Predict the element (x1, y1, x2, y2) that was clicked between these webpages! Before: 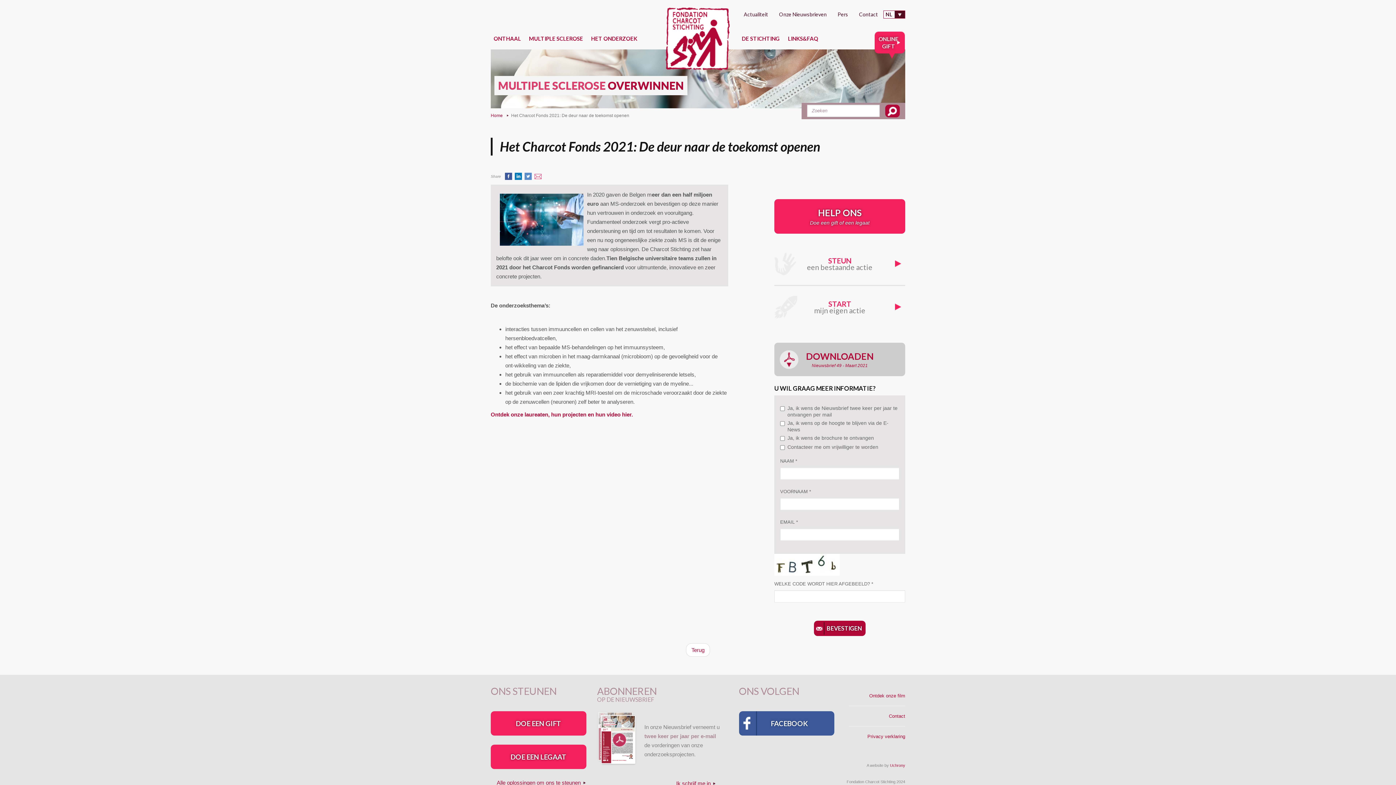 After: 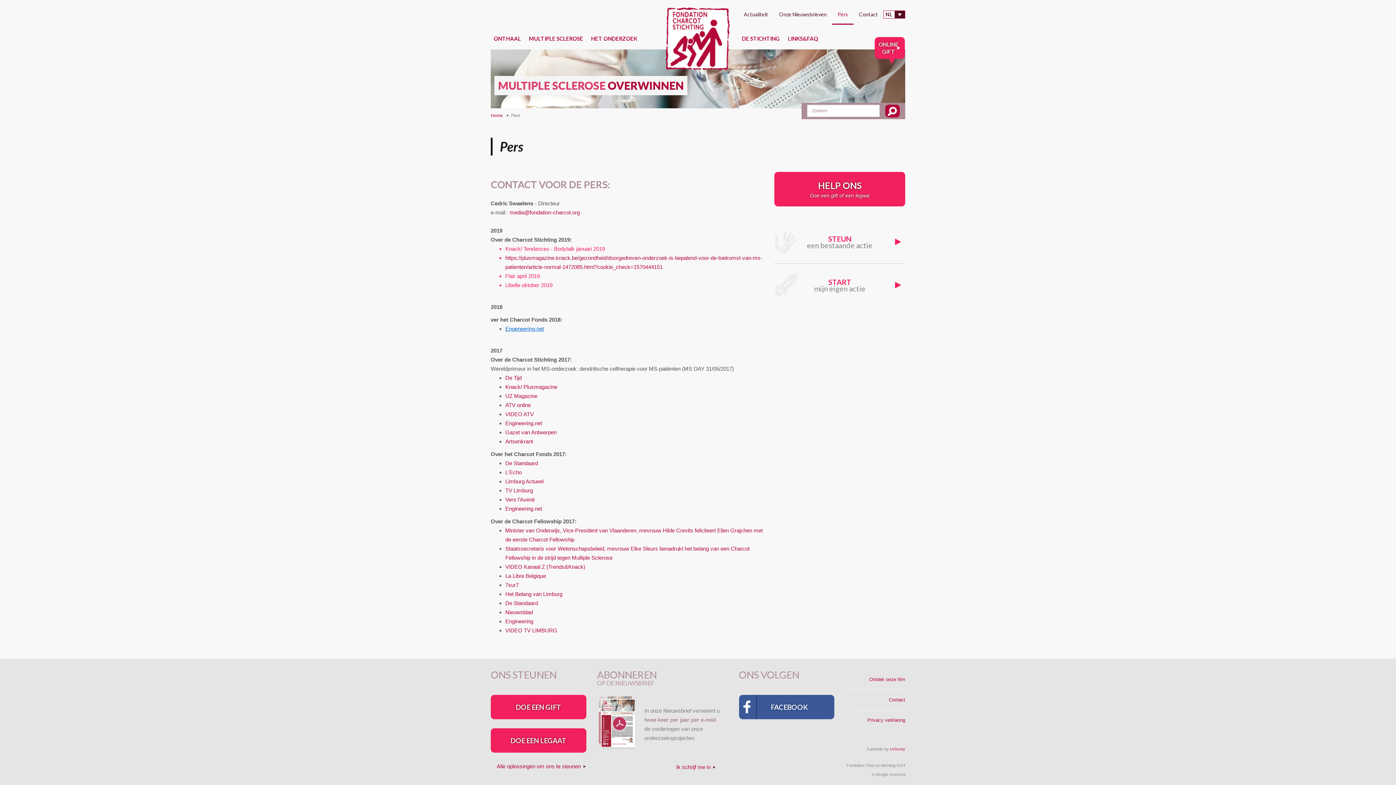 Action: label: Pers bbox: (832, 5, 853, 24)